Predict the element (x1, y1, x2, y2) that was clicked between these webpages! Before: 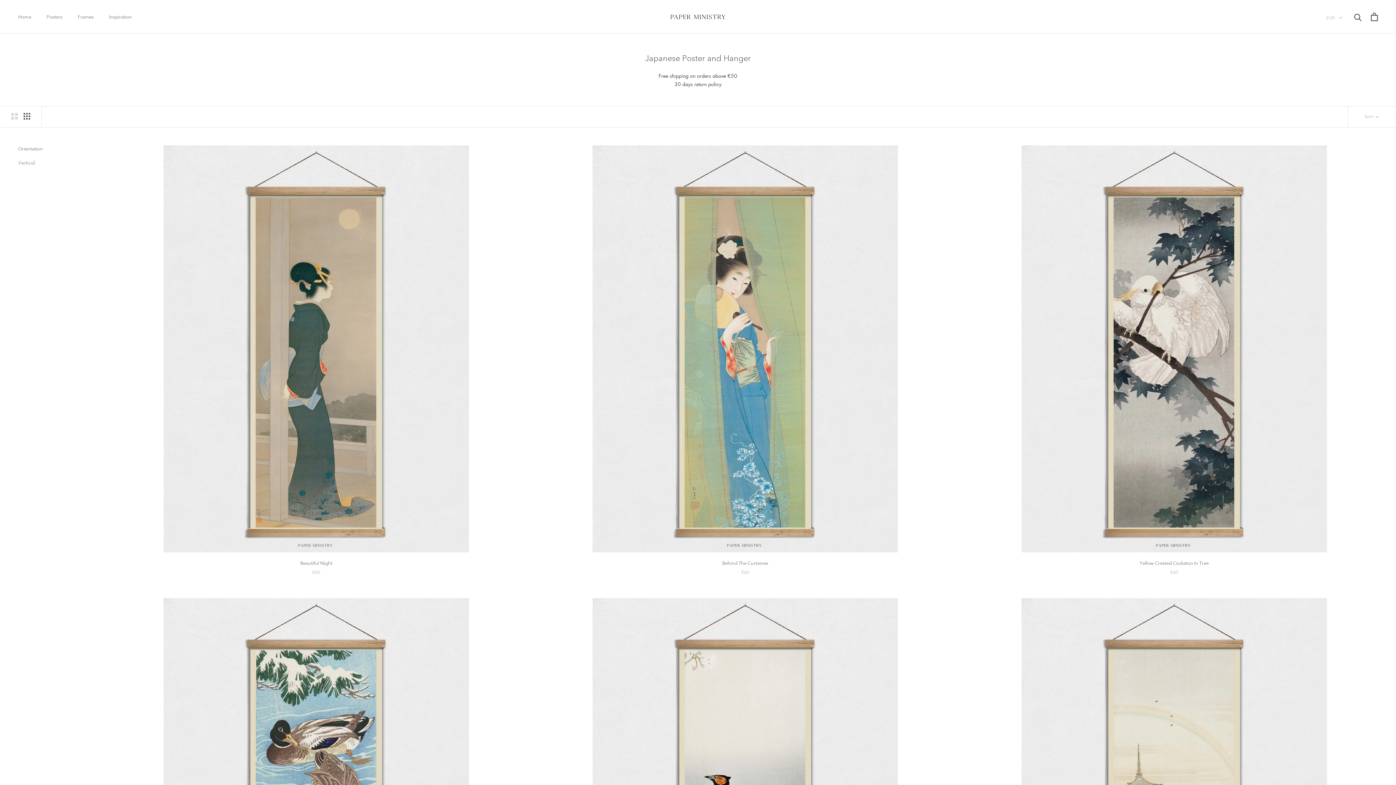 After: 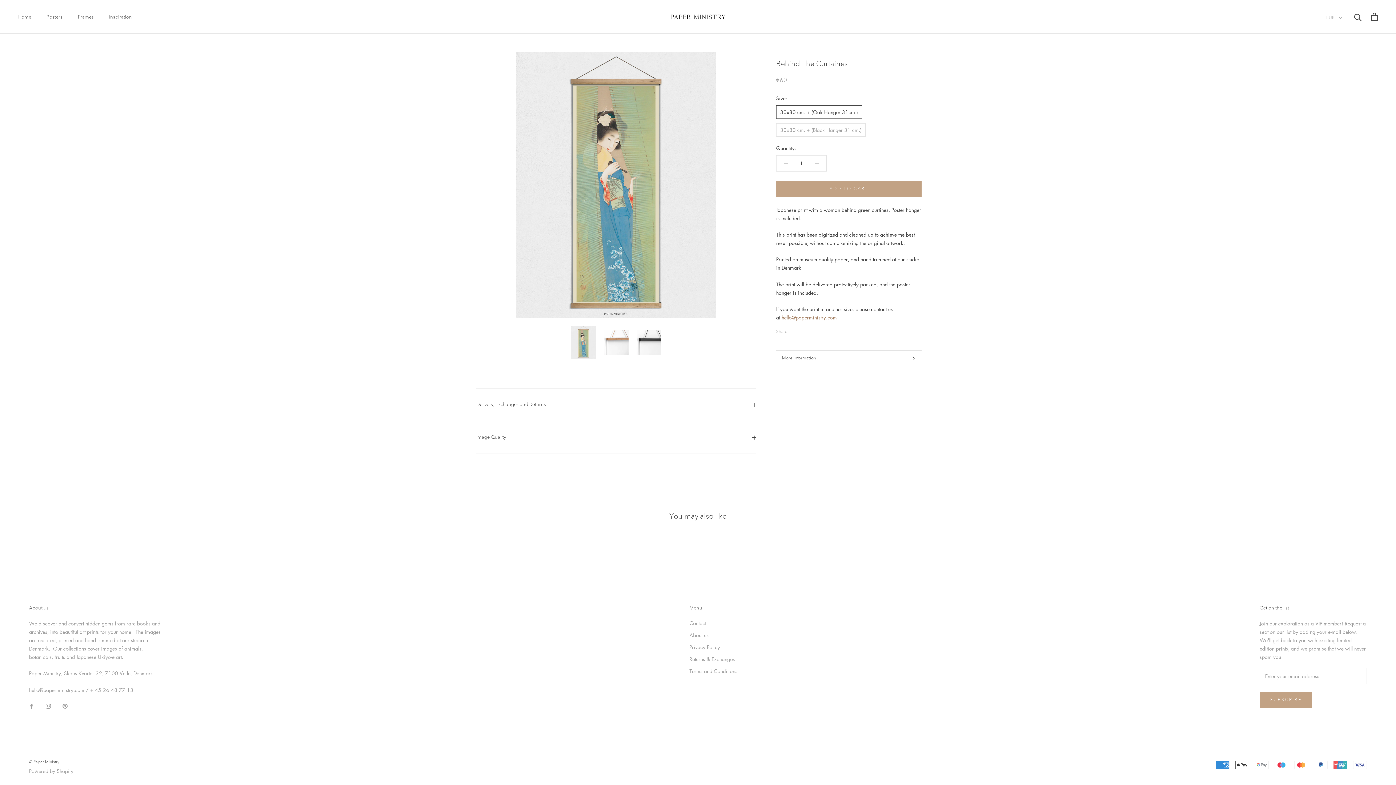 Action: bbox: (722, 560, 768, 566) label: Behind The Curtaines